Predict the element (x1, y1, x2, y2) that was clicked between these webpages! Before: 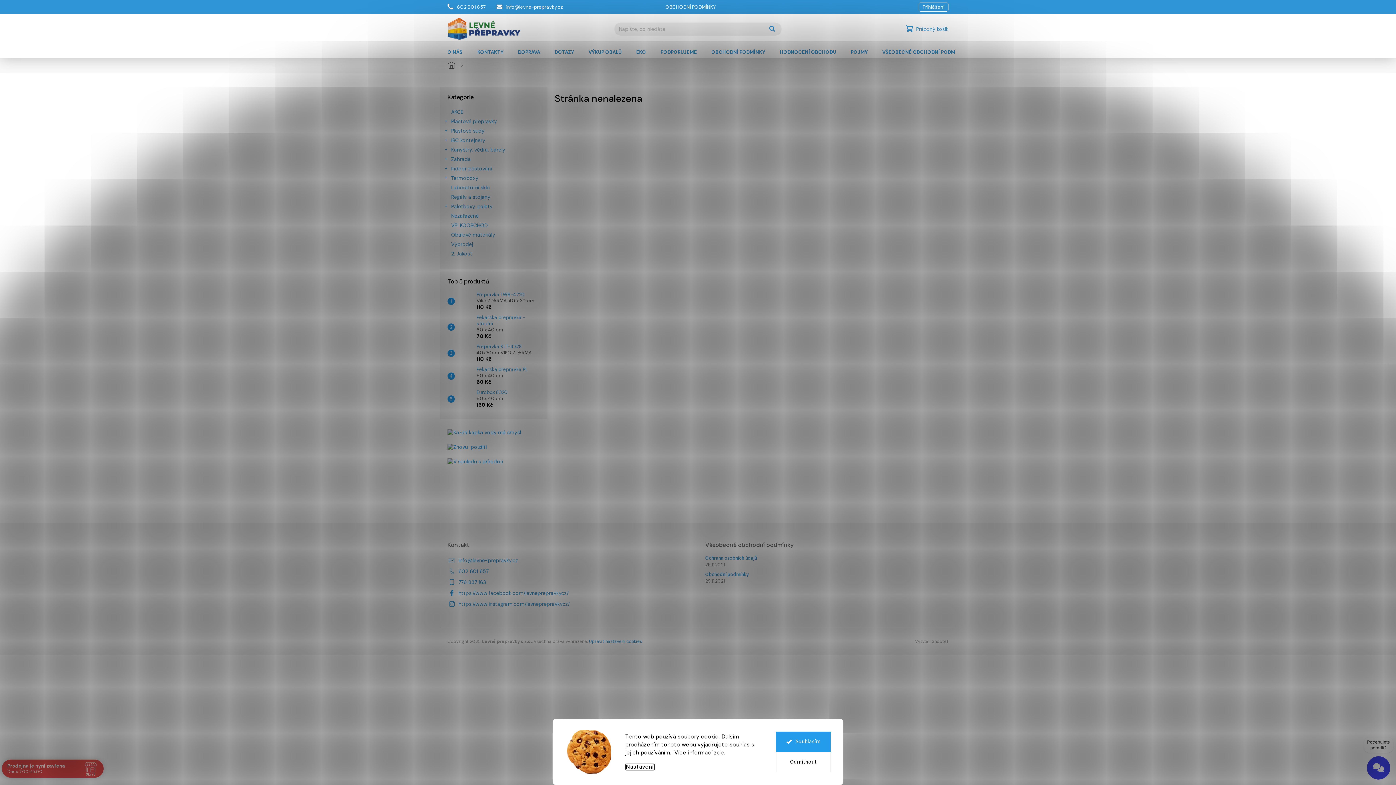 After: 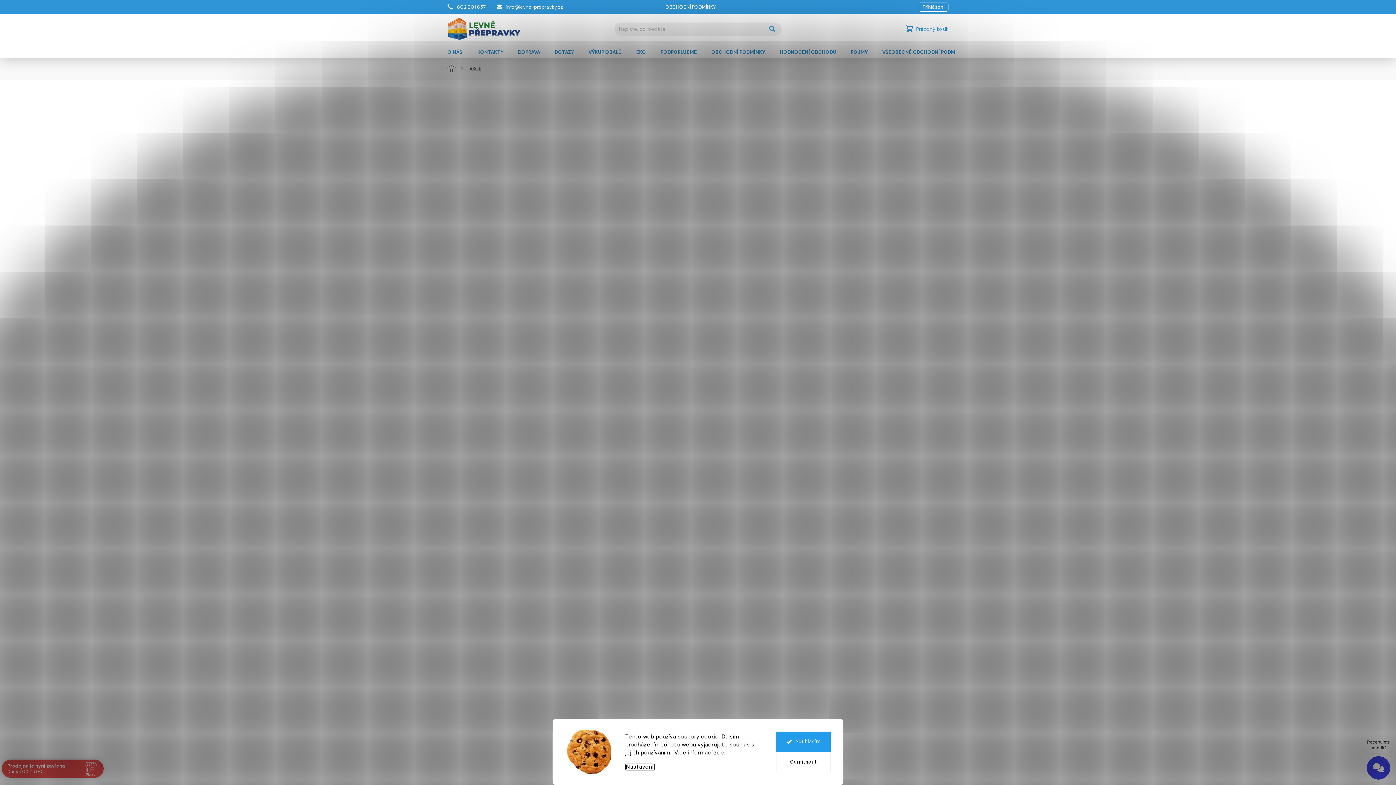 Action: bbox: (440, 107, 547, 116) label: AKCE 